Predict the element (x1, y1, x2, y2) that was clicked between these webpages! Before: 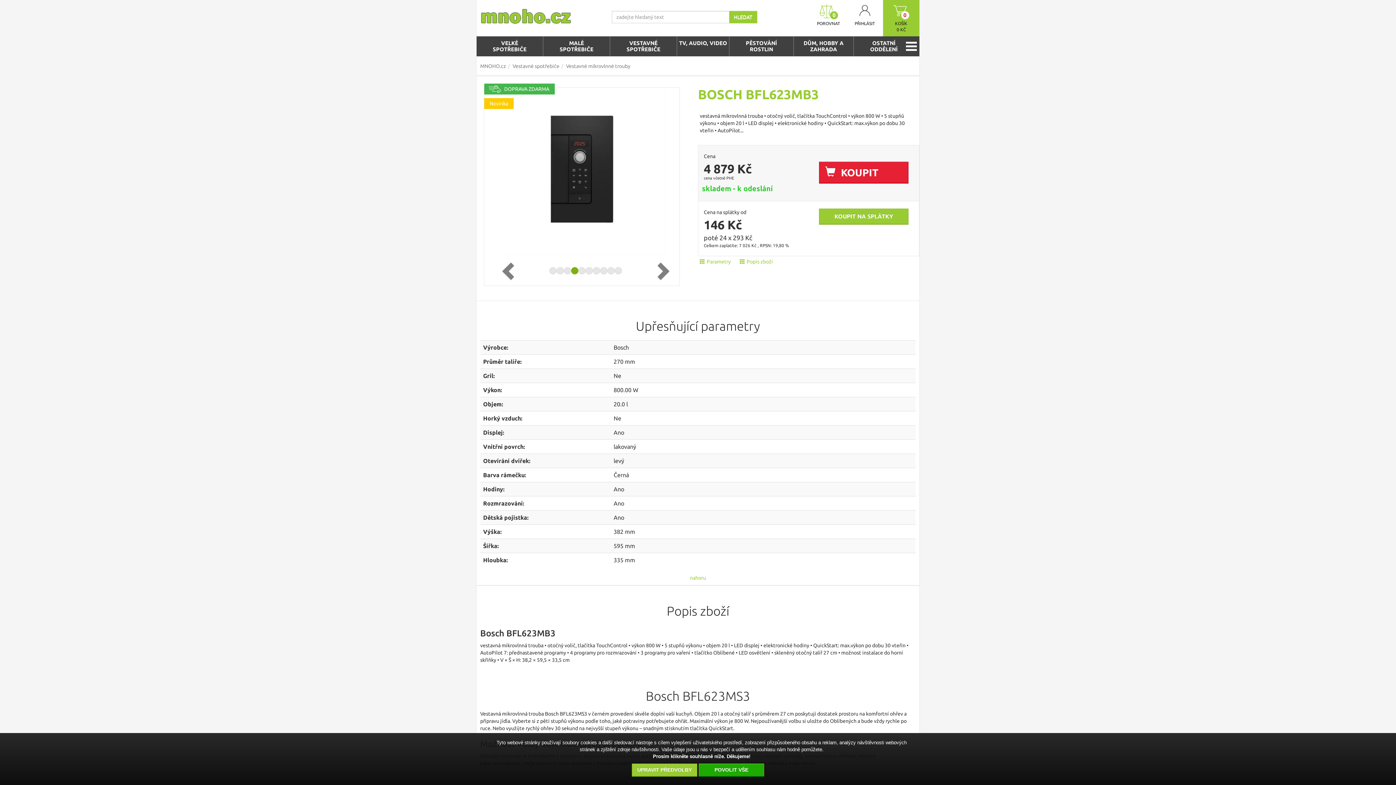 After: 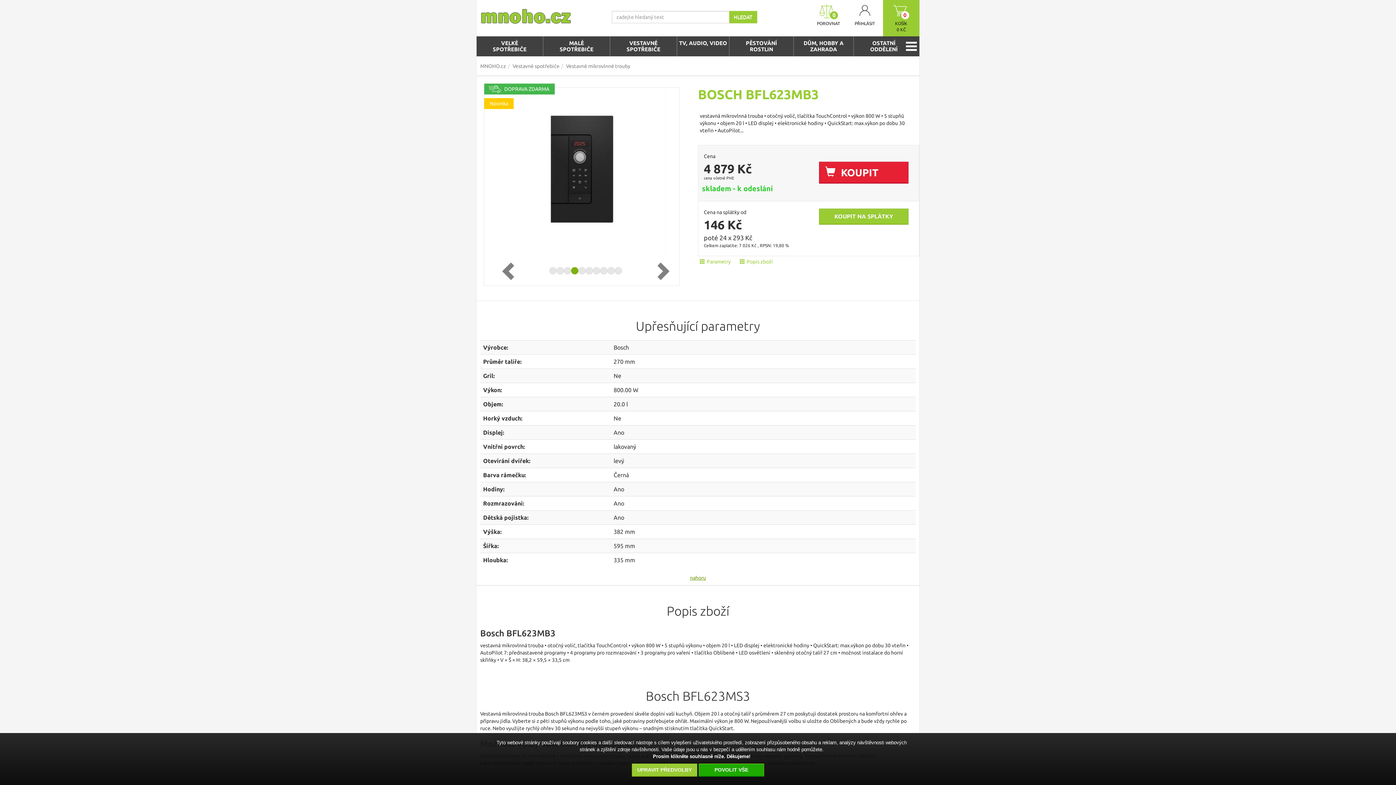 Action: label: nahoru bbox: (690, 575, 706, 581)